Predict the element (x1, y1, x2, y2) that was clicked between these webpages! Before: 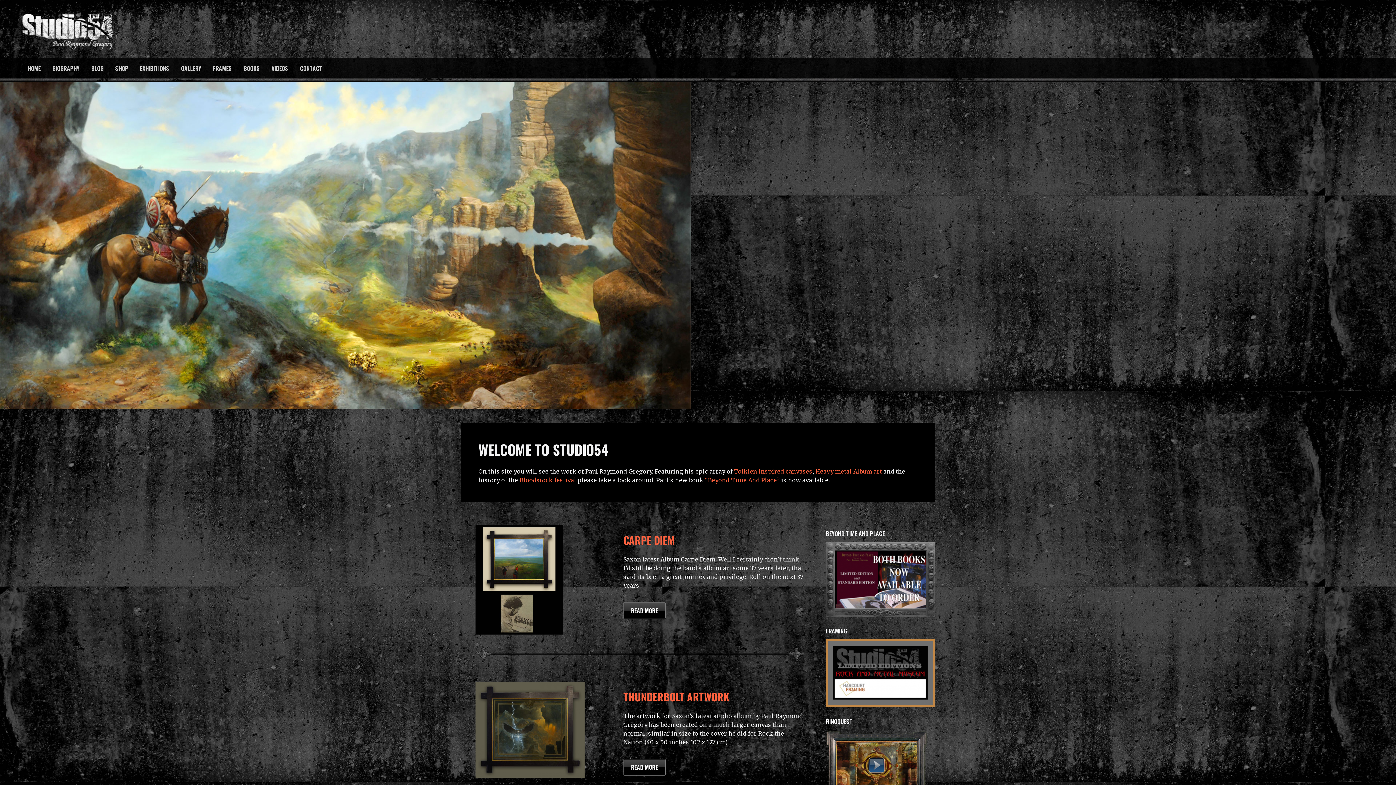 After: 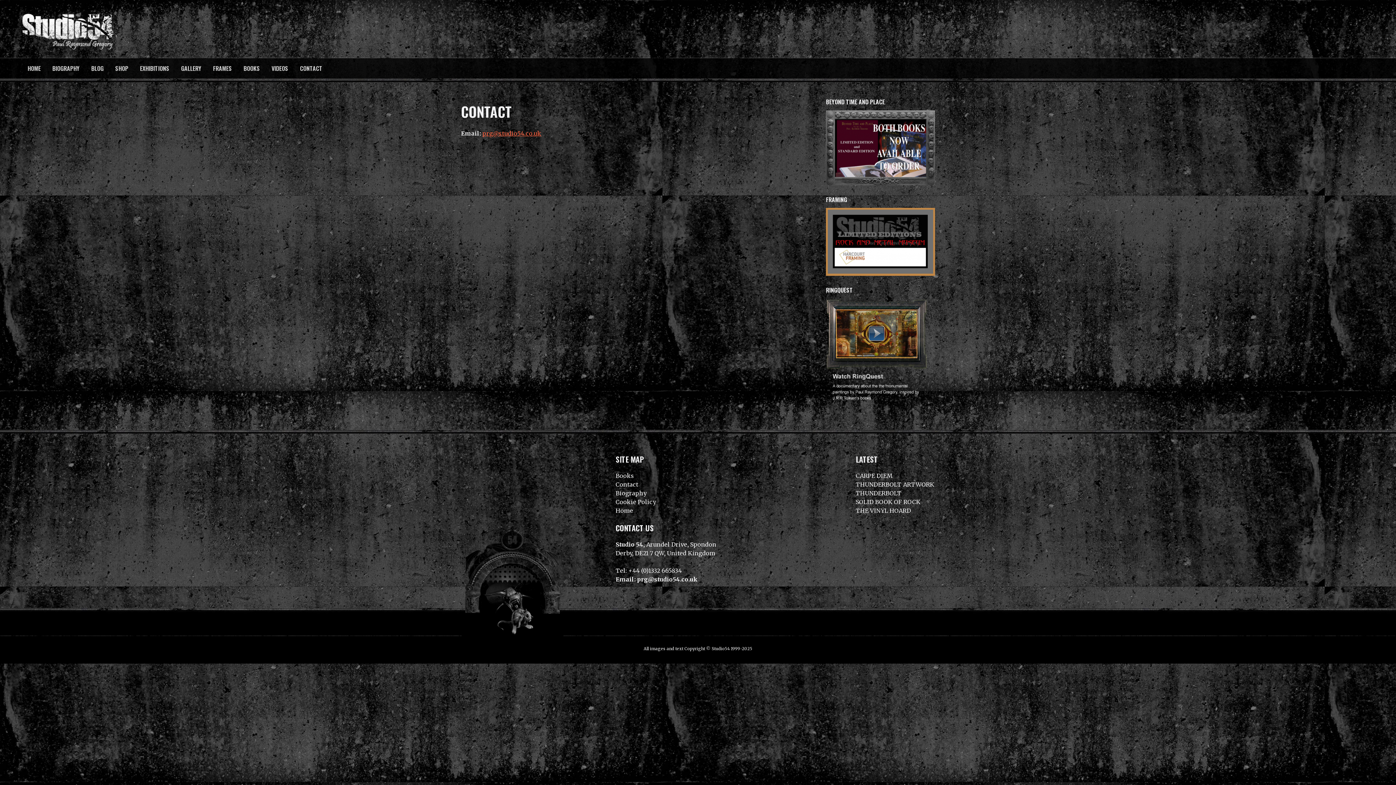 Action: bbox: (294, 58, 328, 78) label: CONTACT